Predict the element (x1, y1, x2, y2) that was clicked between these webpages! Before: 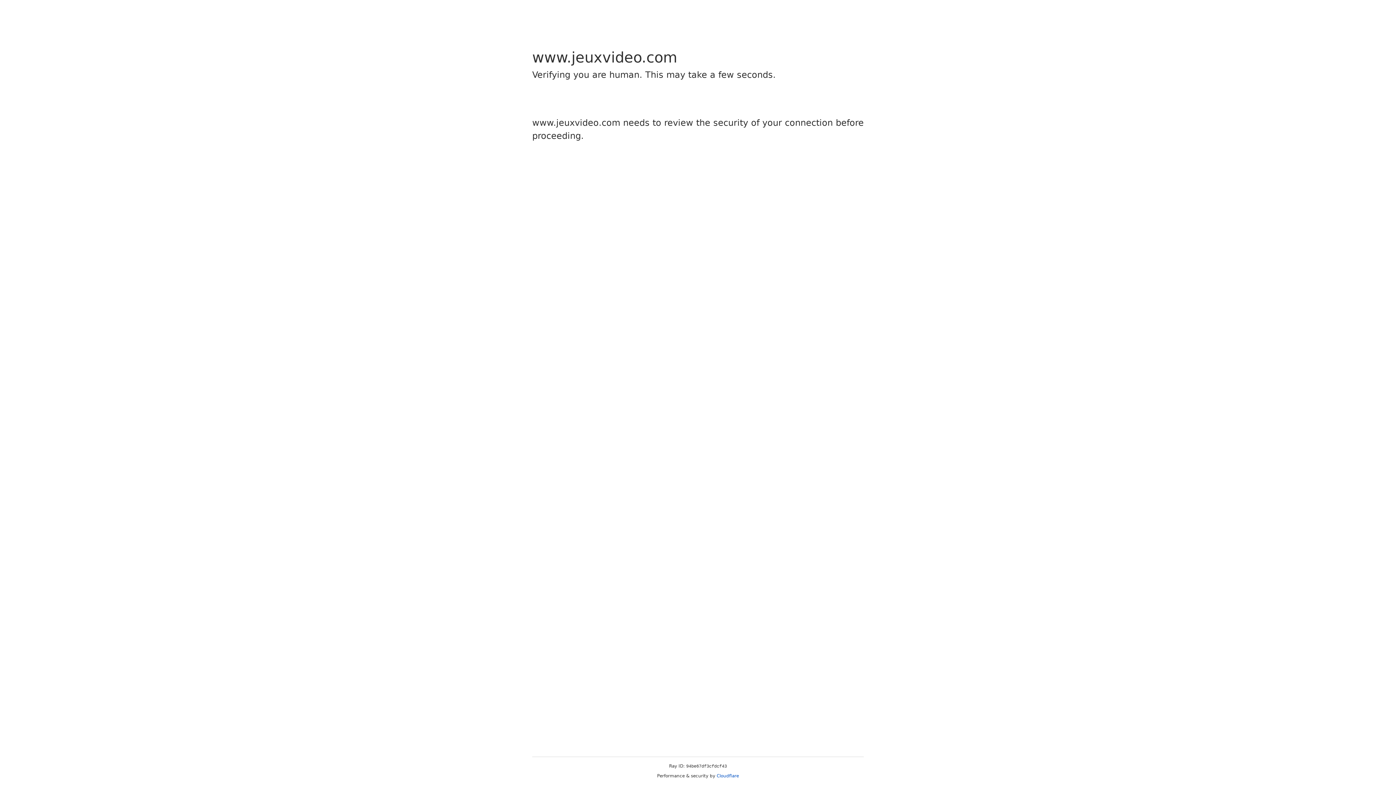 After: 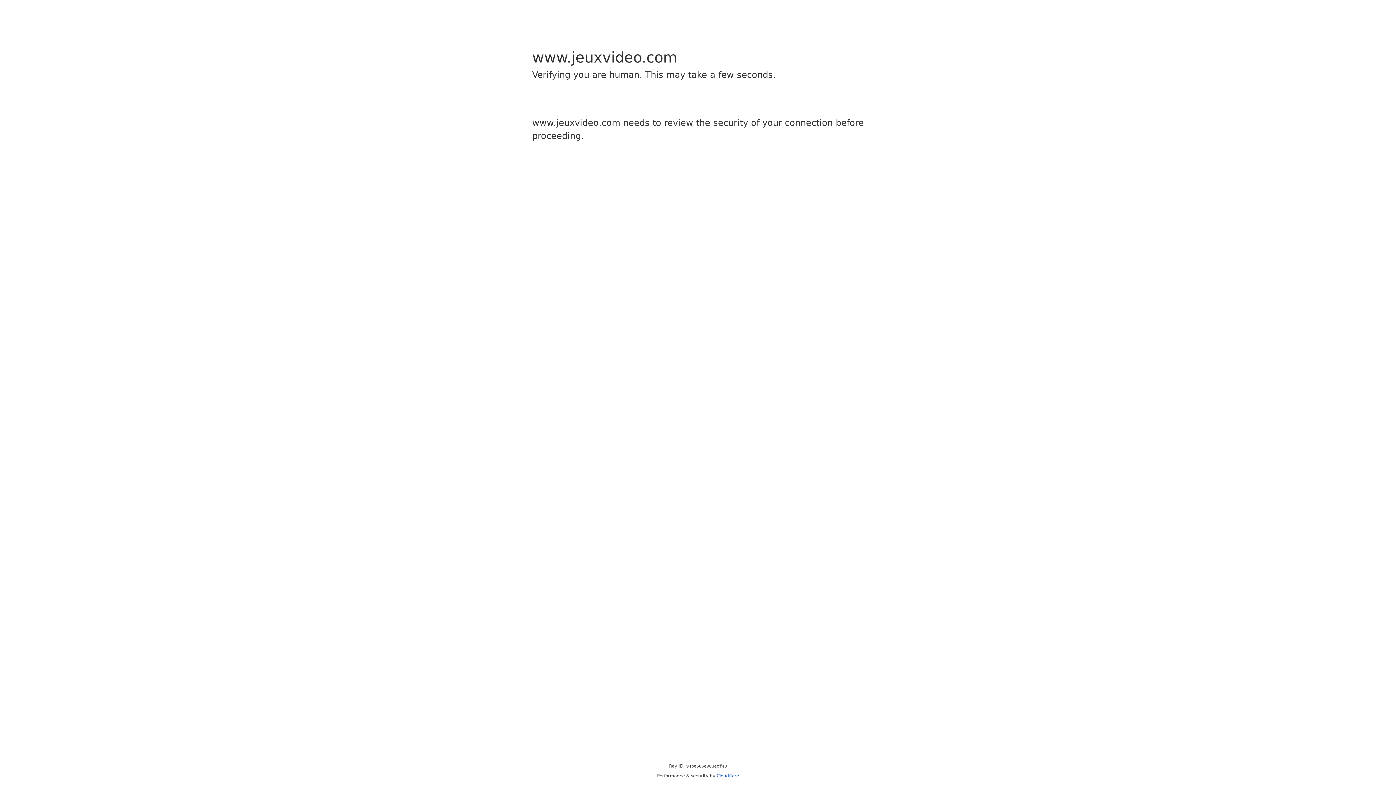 Action: bbox: (716, 773, 739, 778) label: Cloudflare